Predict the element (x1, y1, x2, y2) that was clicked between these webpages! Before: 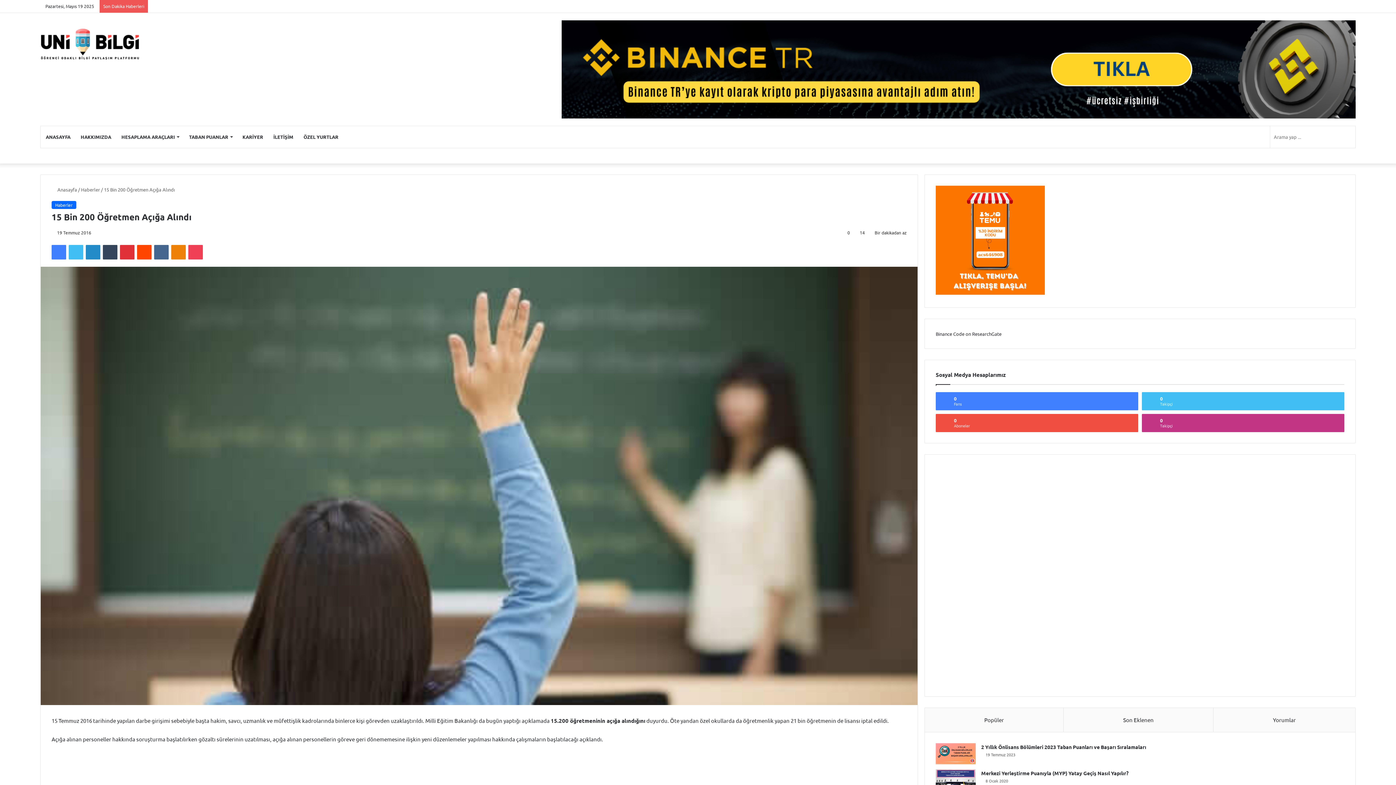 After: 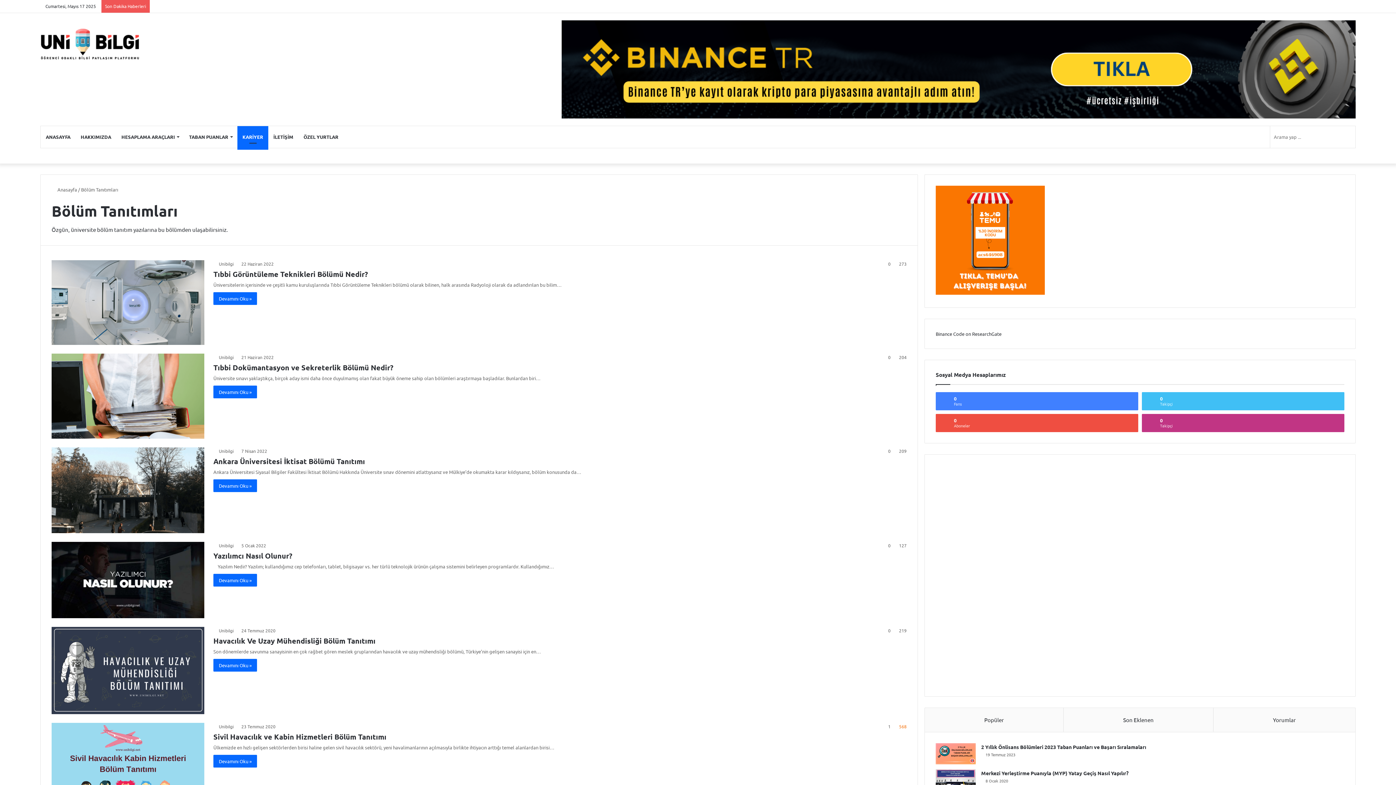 Action: bbox: (237, 126, 268, 148) label: KARİYER